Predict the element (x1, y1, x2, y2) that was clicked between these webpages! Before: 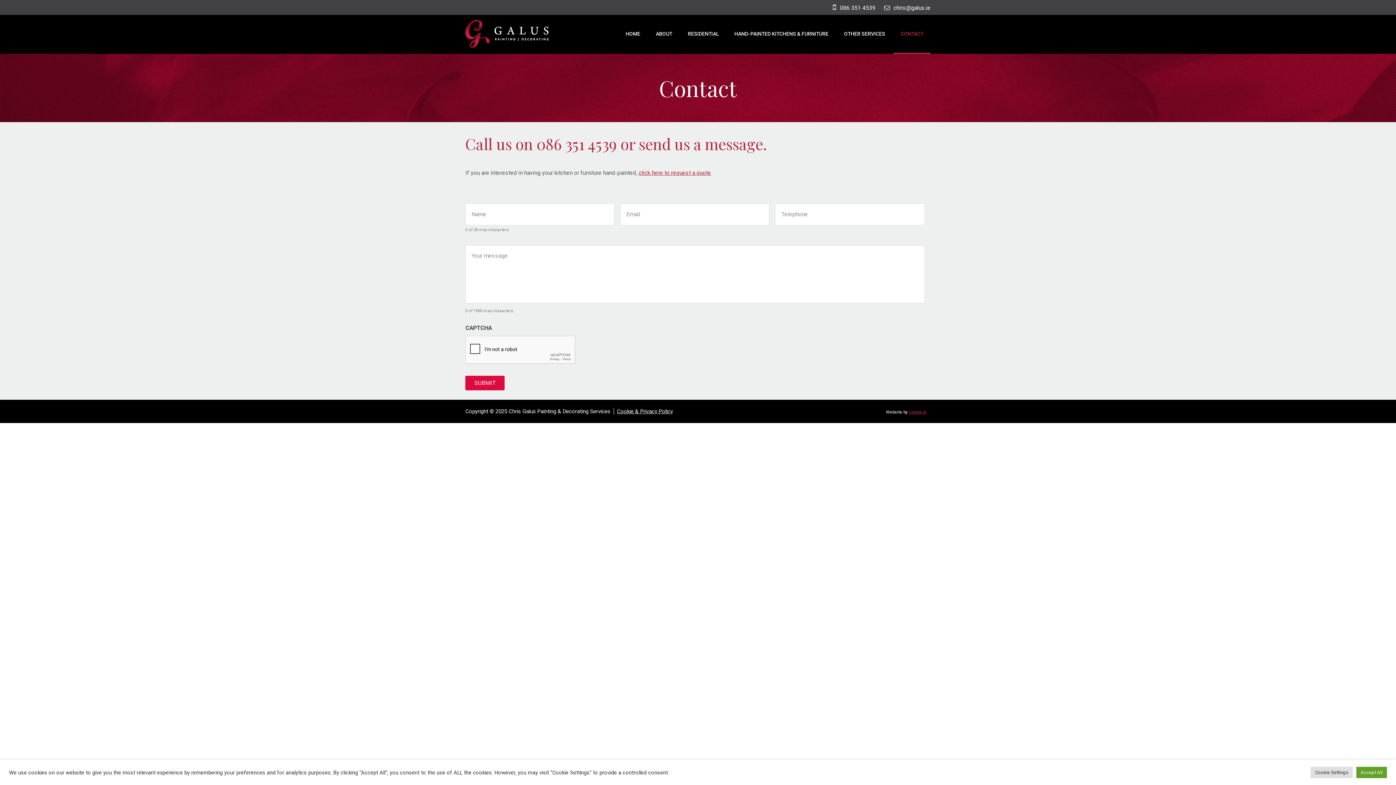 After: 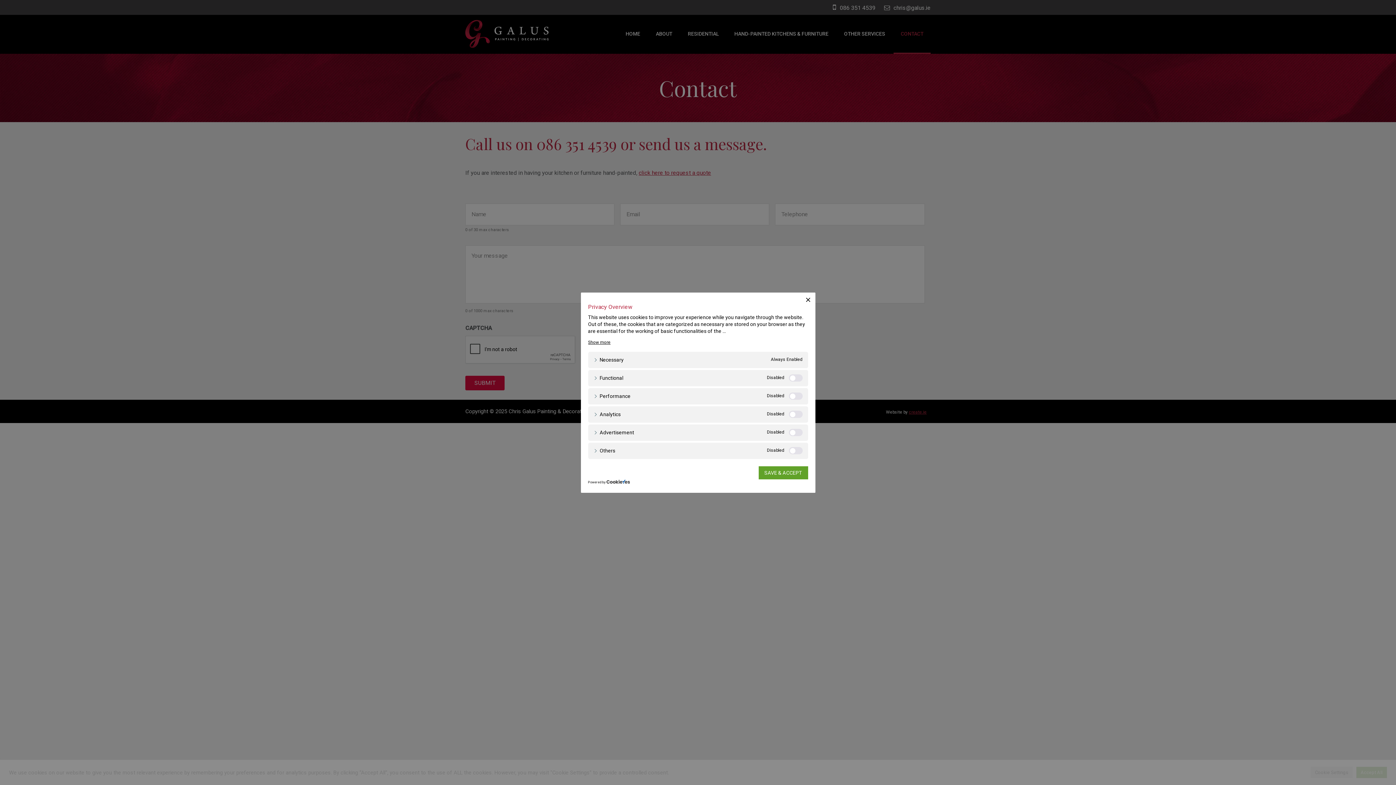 Action: label: Cookie Settings bbox: (1310, 767, 1353, 778)